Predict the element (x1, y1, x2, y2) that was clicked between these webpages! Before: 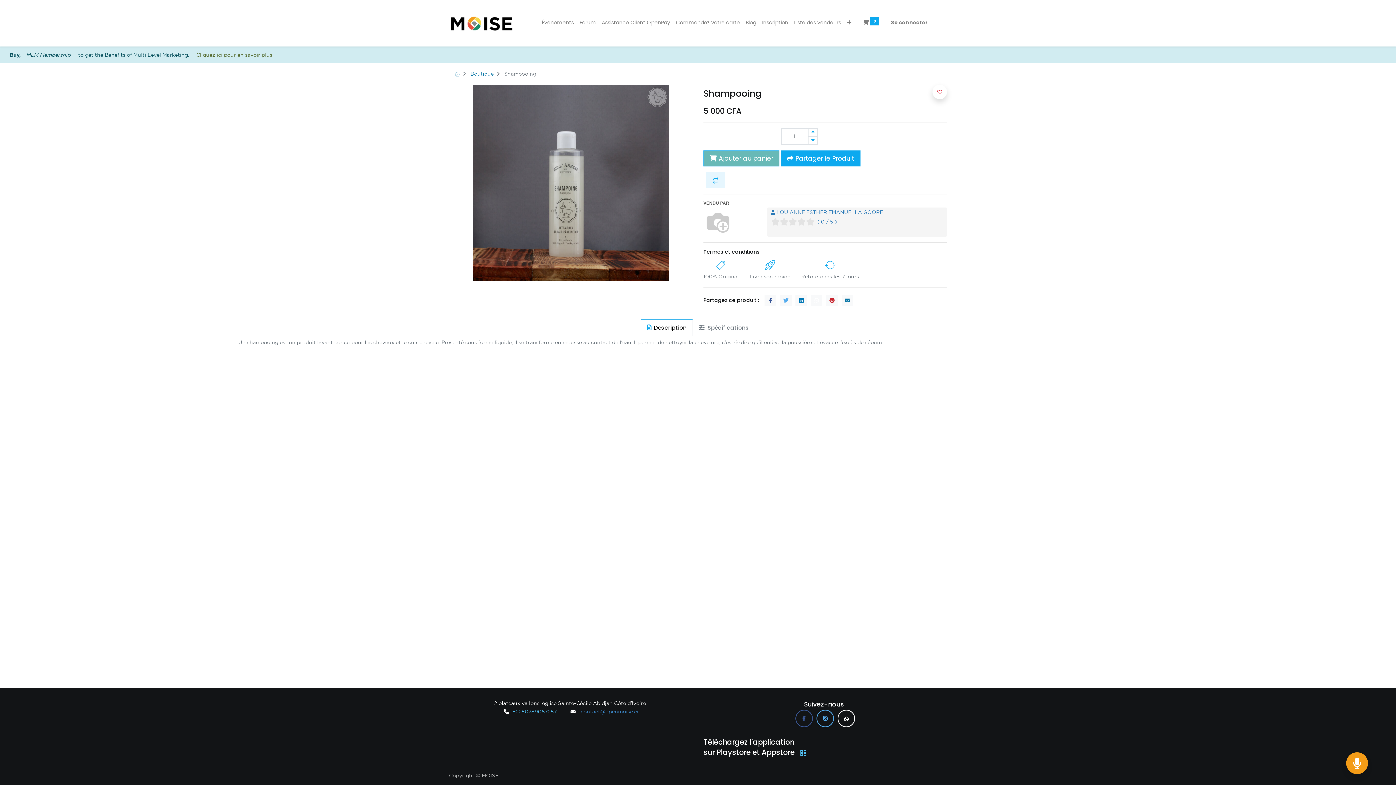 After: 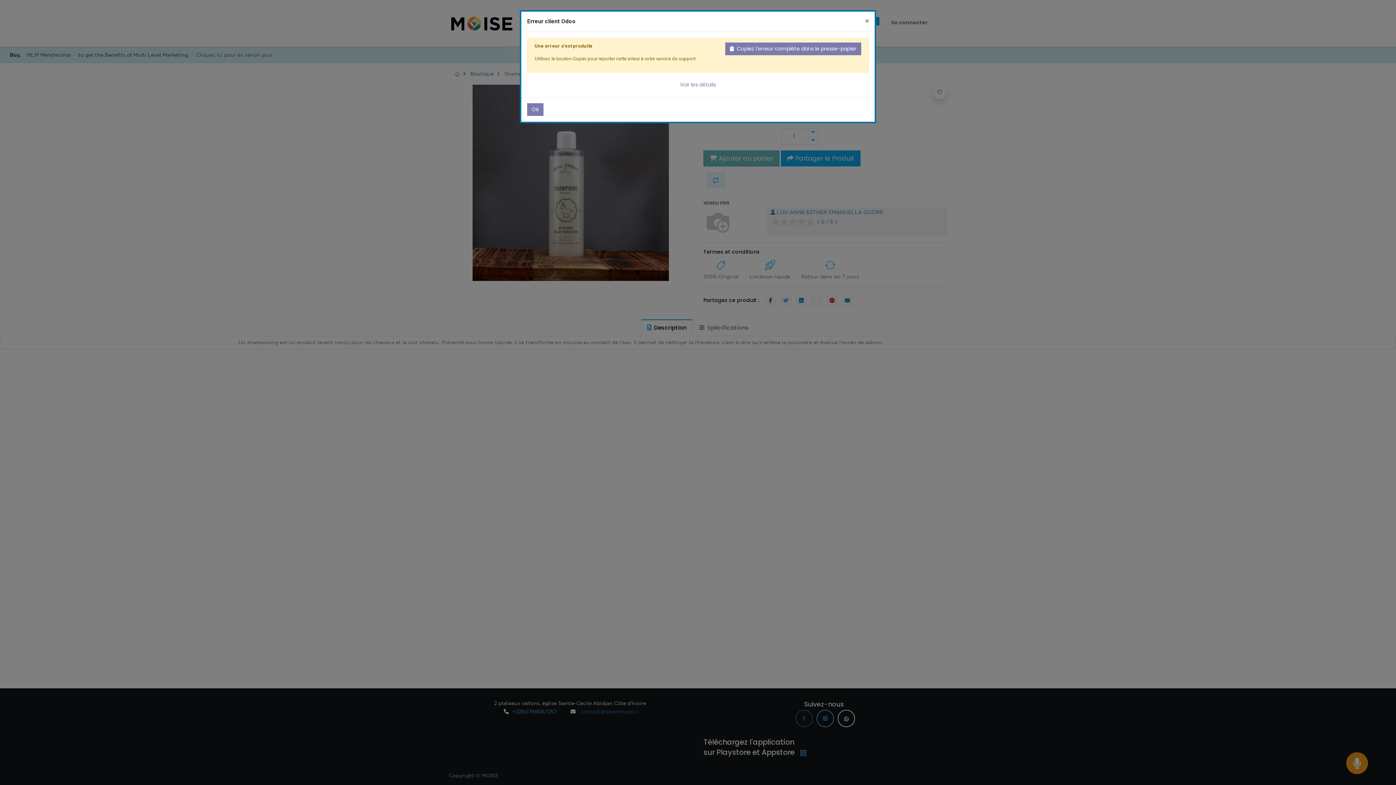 Action: bbox: (781, 150, 860, 166) label:  Partager le Produit